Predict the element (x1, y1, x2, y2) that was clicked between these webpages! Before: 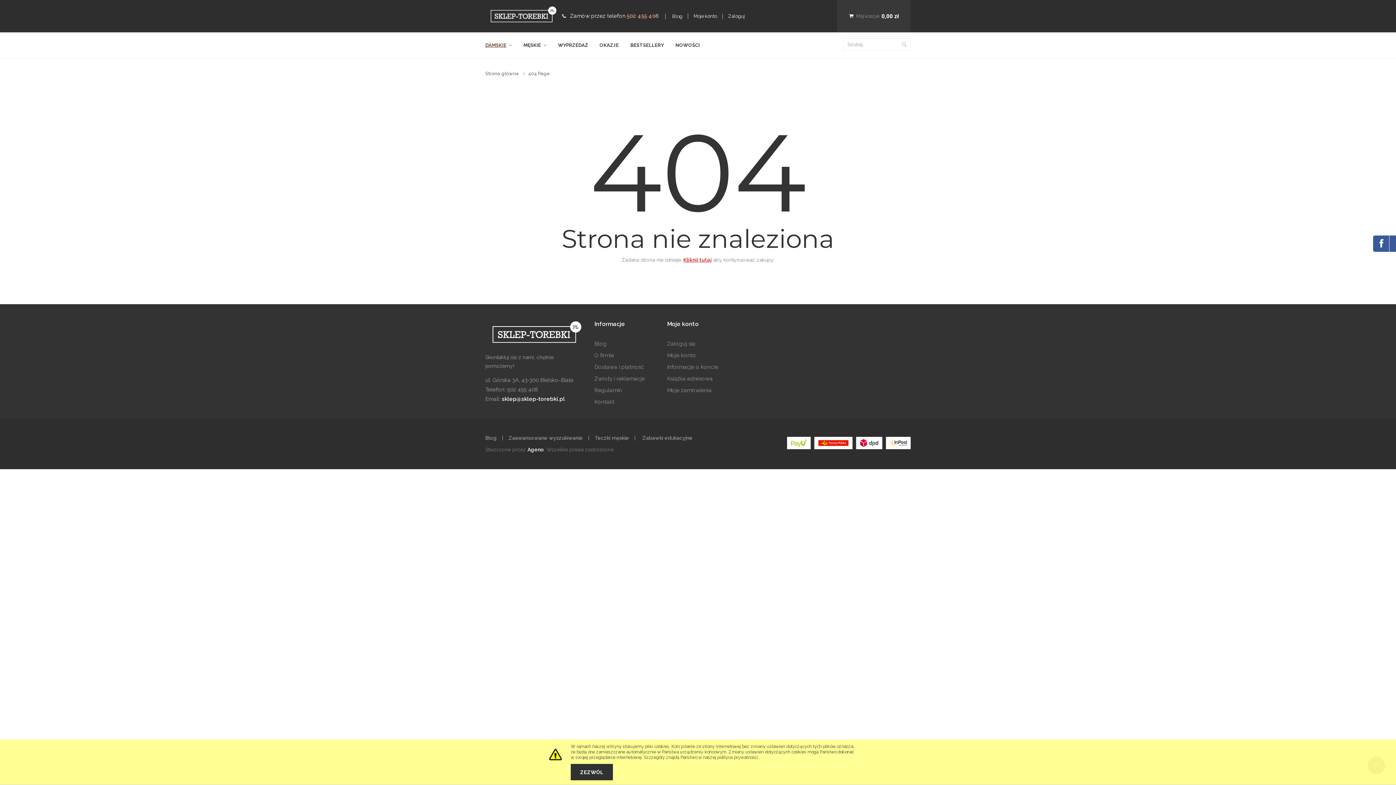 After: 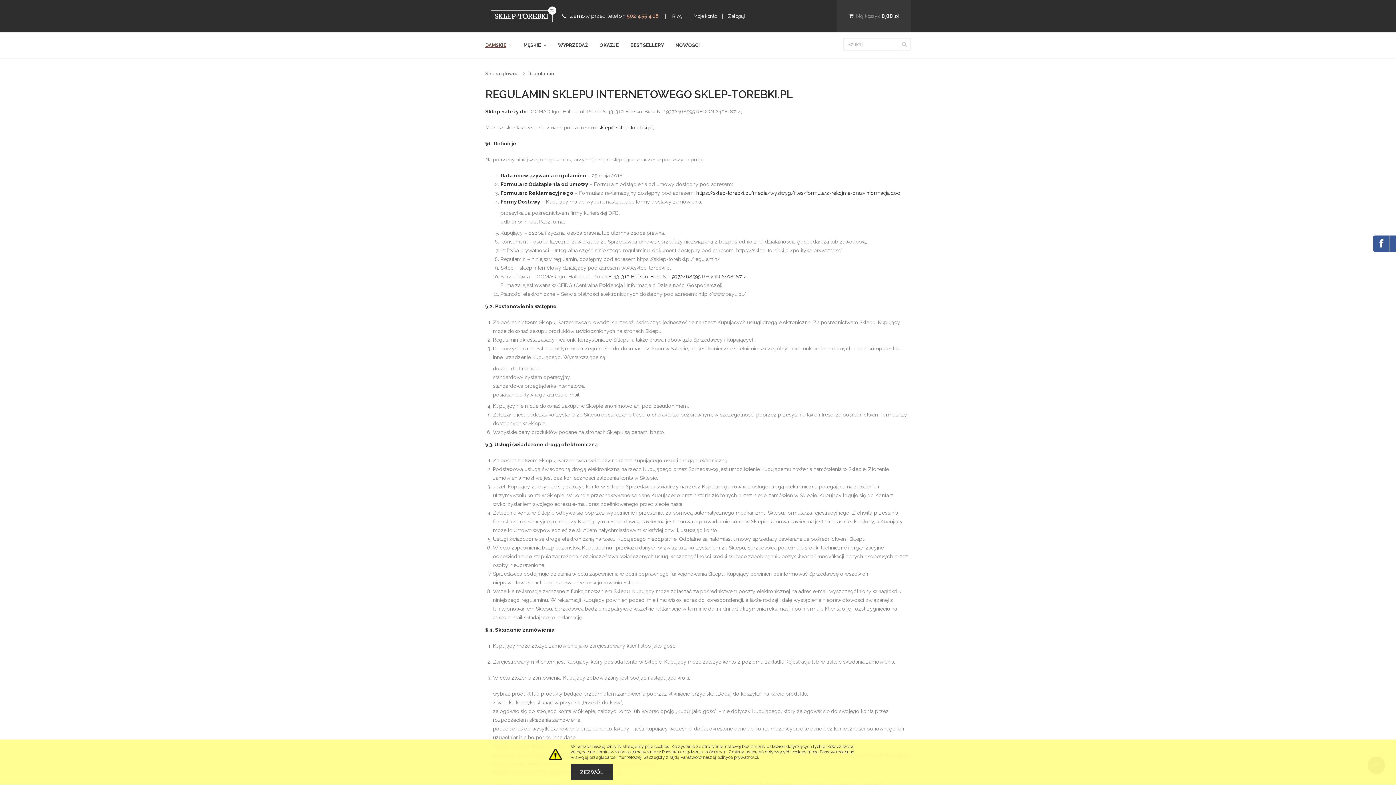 Action: label: Regulamin bbox: (594, 387, 622, 393)